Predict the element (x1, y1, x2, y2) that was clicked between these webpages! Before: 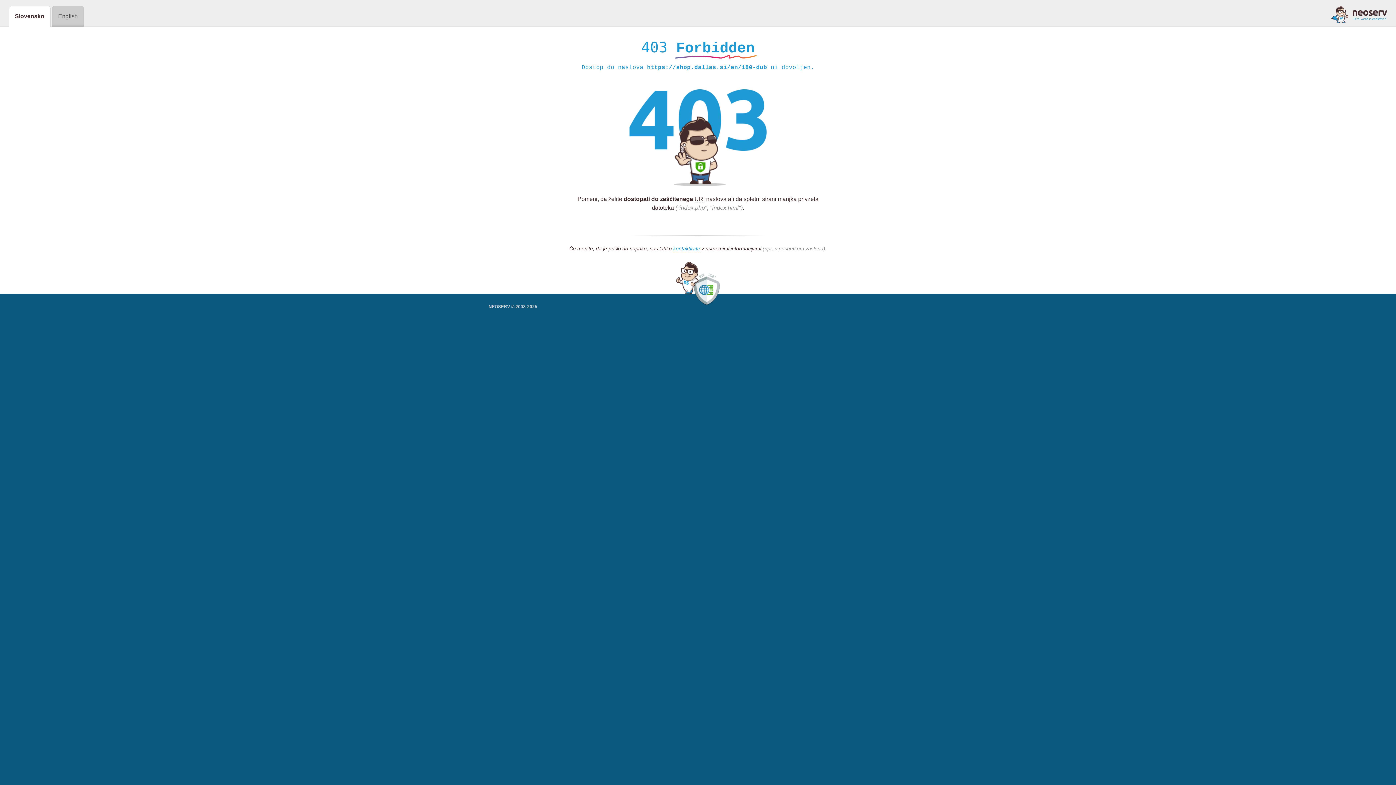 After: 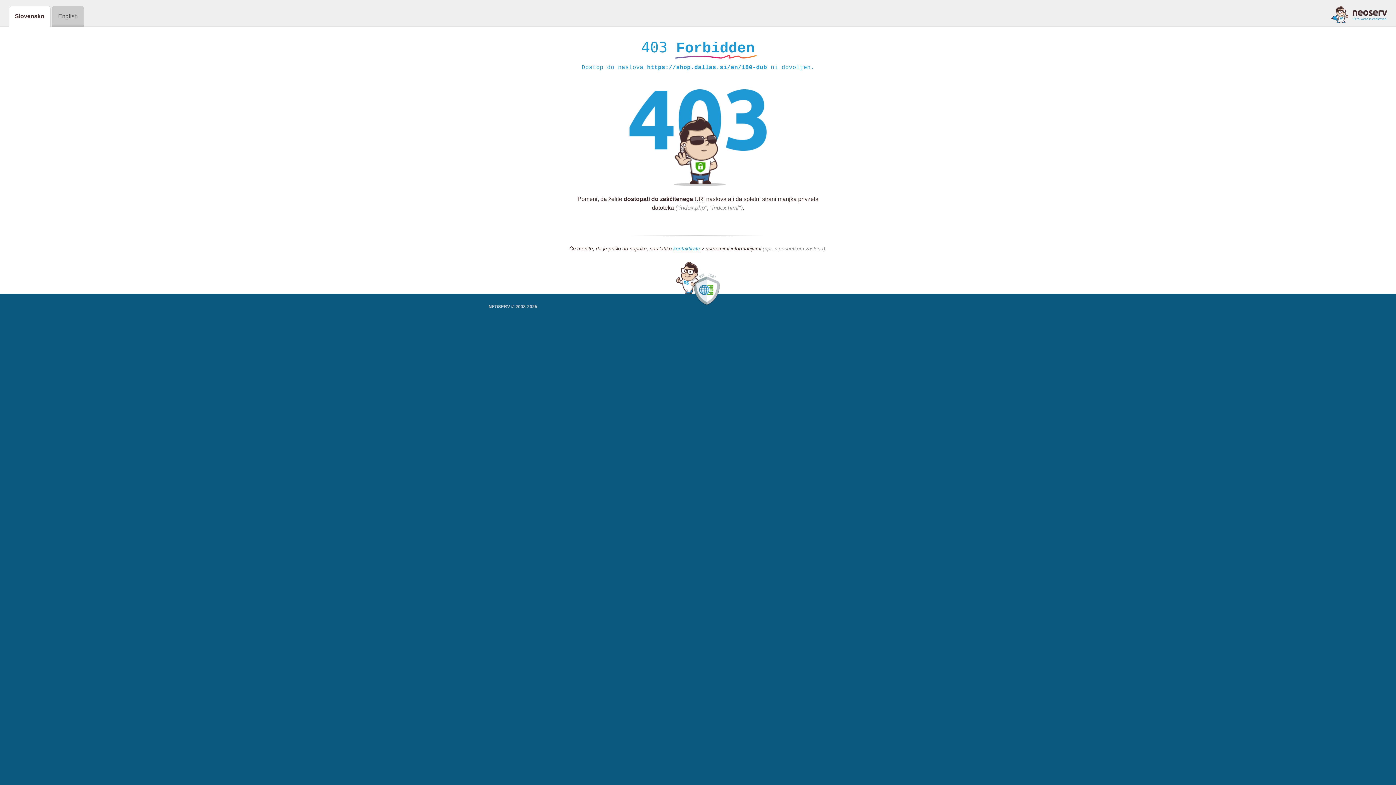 Action: bbox: (1331, 5, 1387, 23)